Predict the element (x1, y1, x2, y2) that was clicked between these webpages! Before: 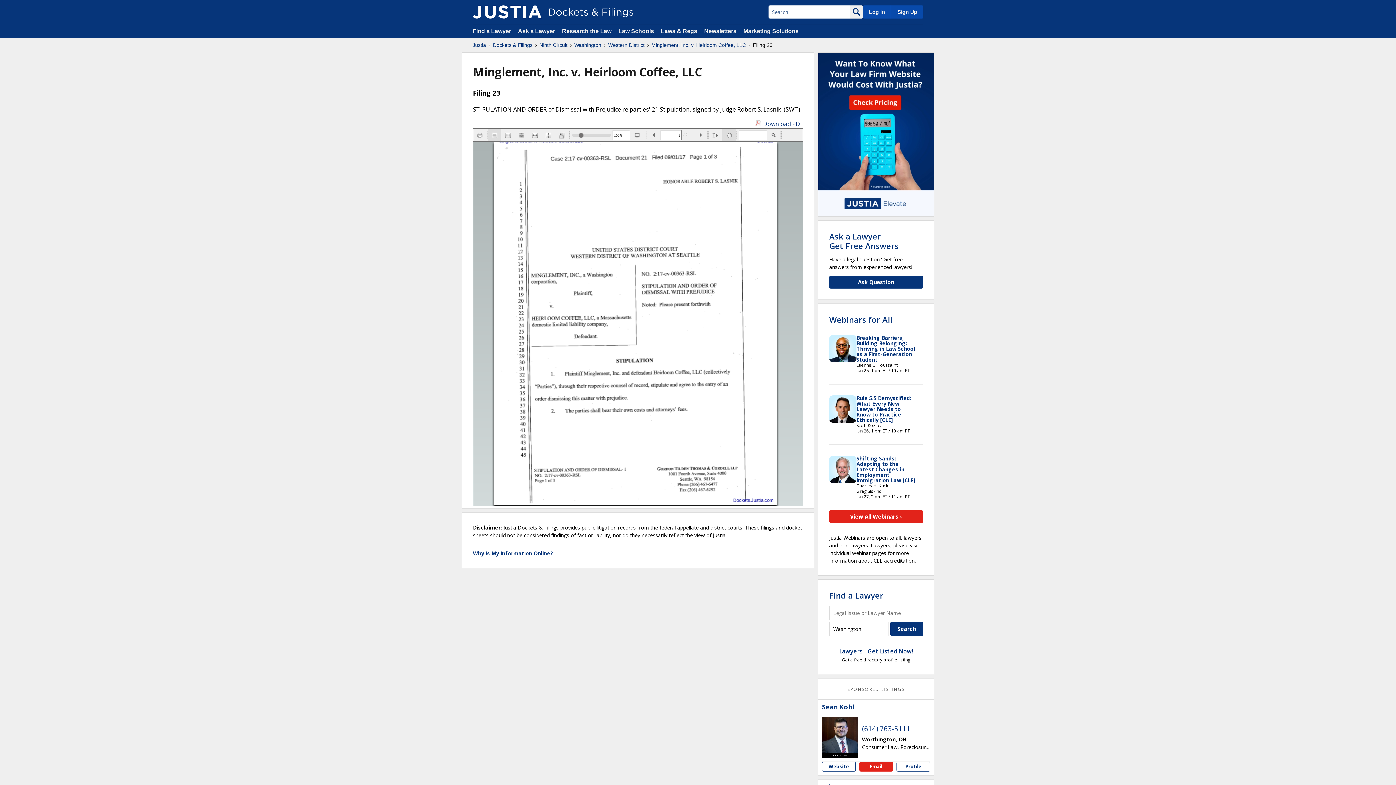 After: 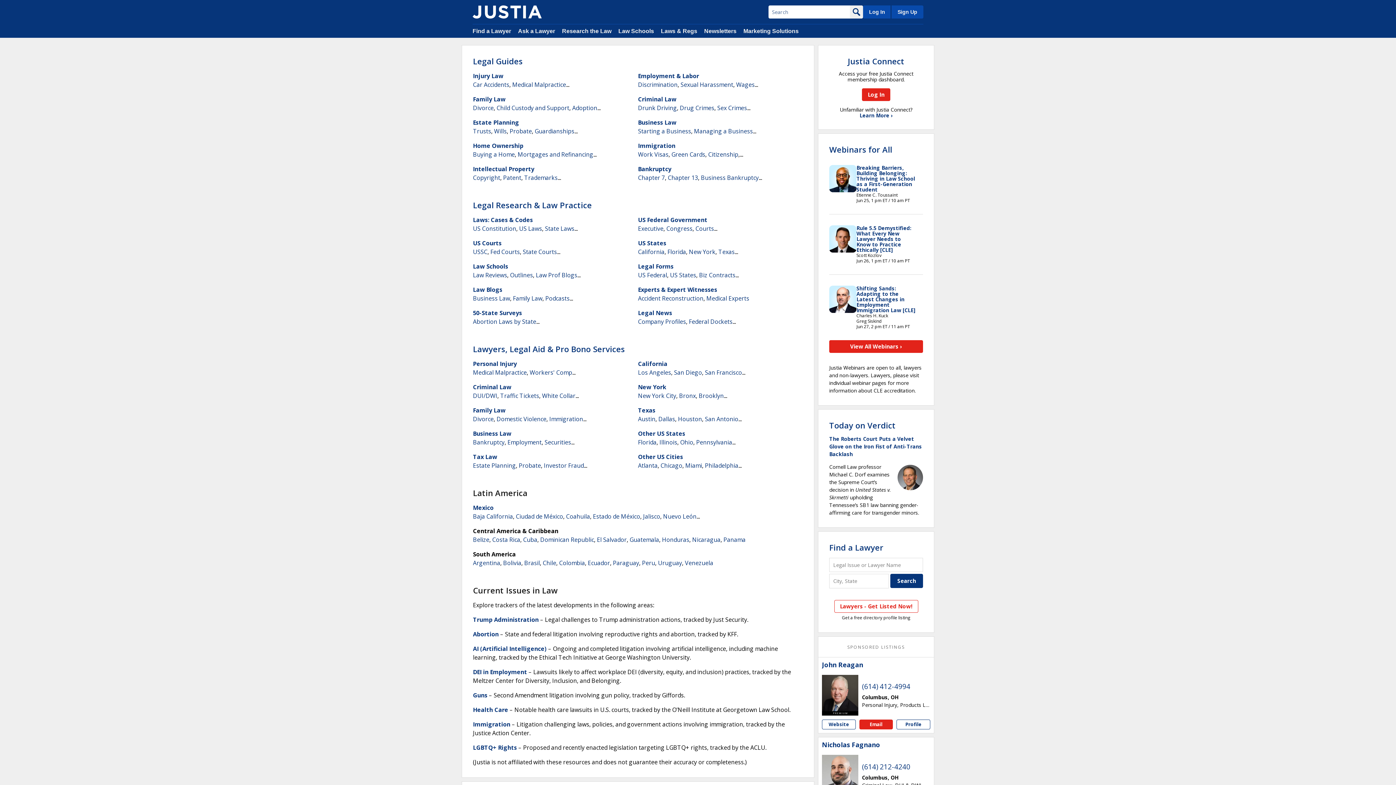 Action: bbox: (562, 28, 611, 34) label: Research the Law